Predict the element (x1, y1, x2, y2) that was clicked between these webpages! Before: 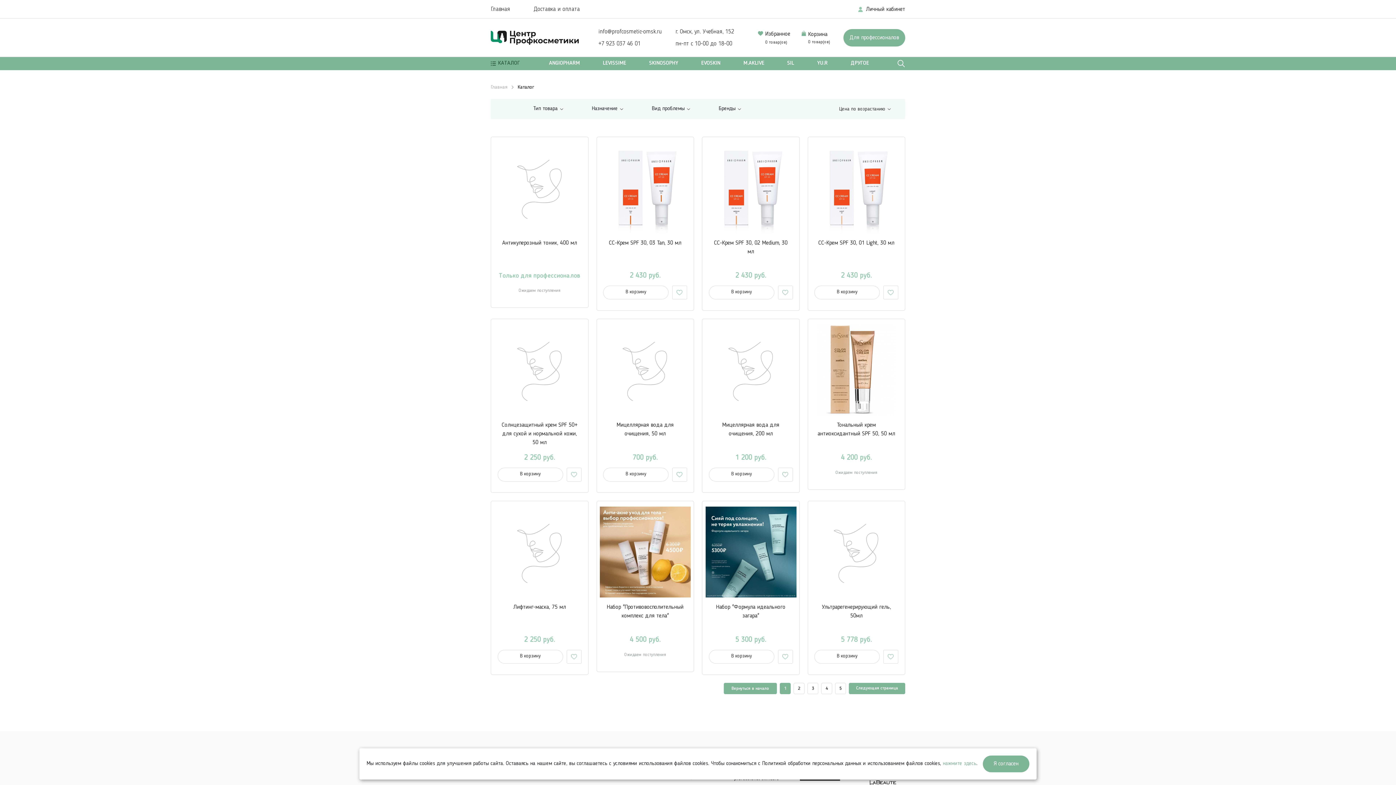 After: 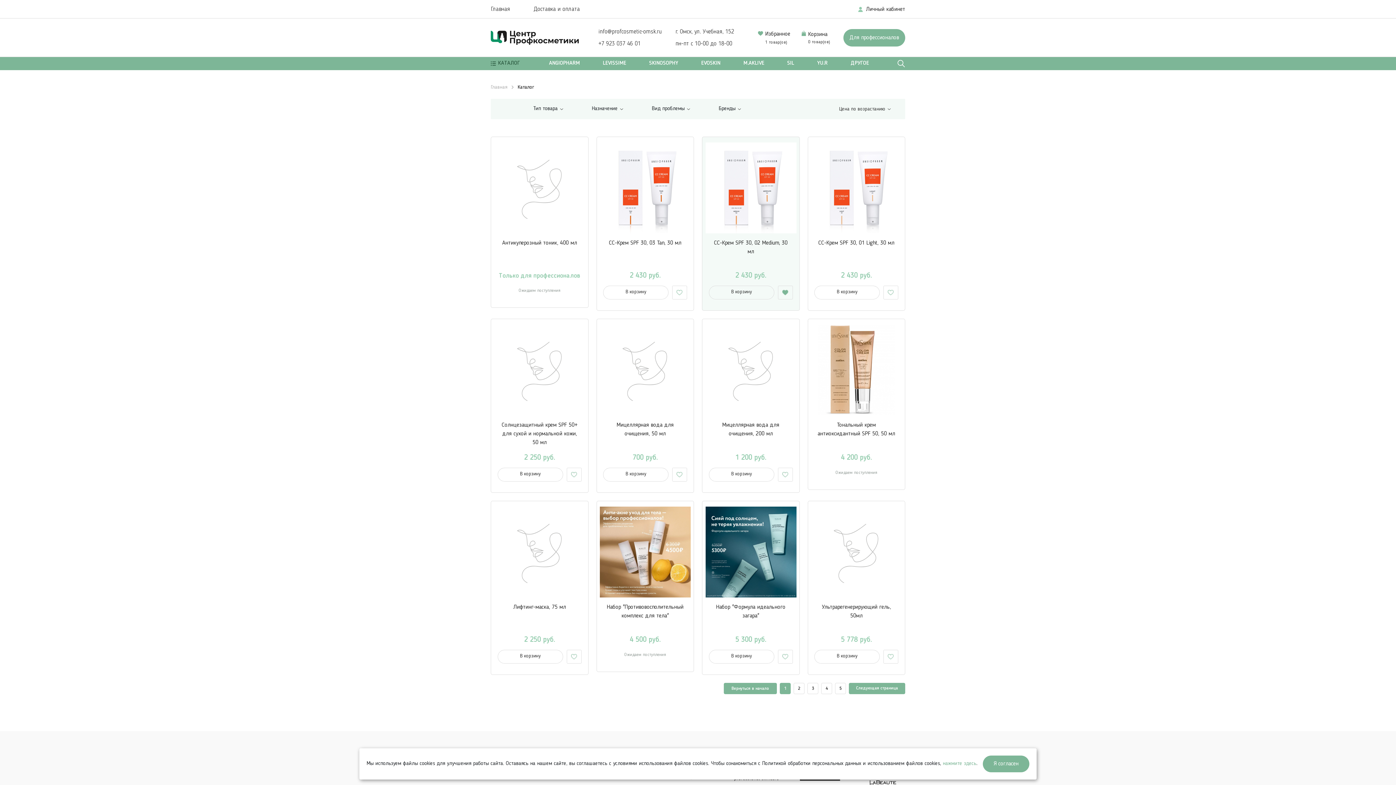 Action: bbox: (778, 285, 793, 299)